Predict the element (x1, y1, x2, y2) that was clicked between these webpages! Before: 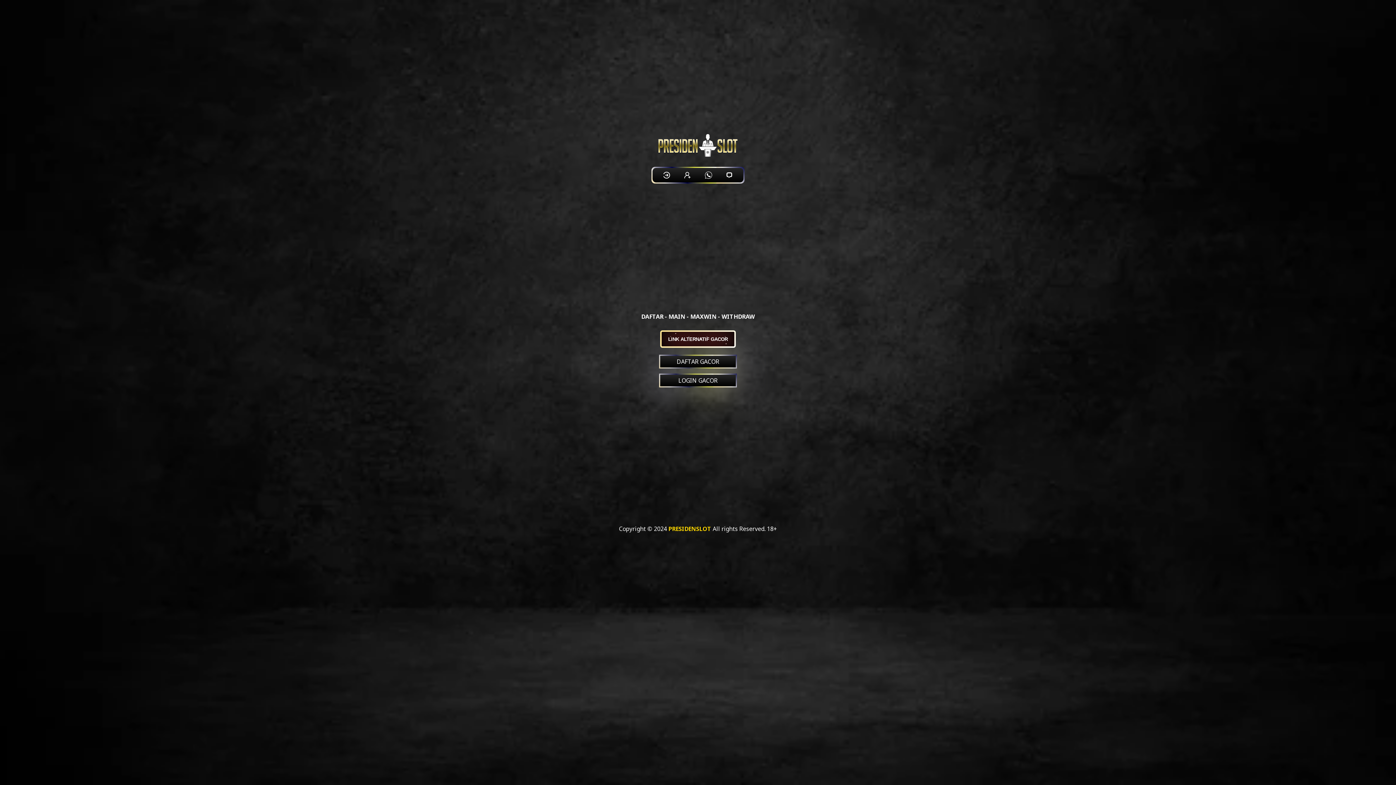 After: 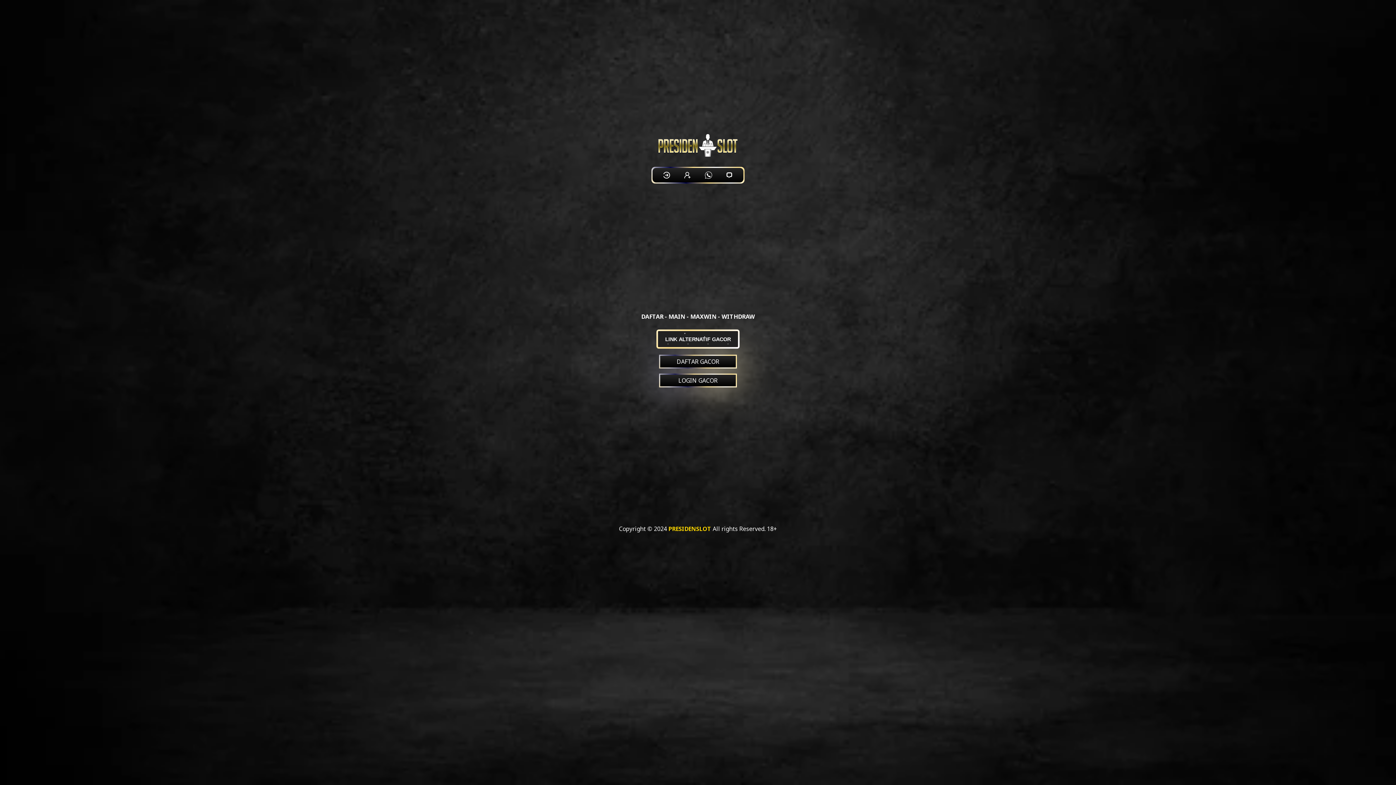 Action: bbox: (660, 330, 736, 348) label: LINK ALTERNATIF GACOR